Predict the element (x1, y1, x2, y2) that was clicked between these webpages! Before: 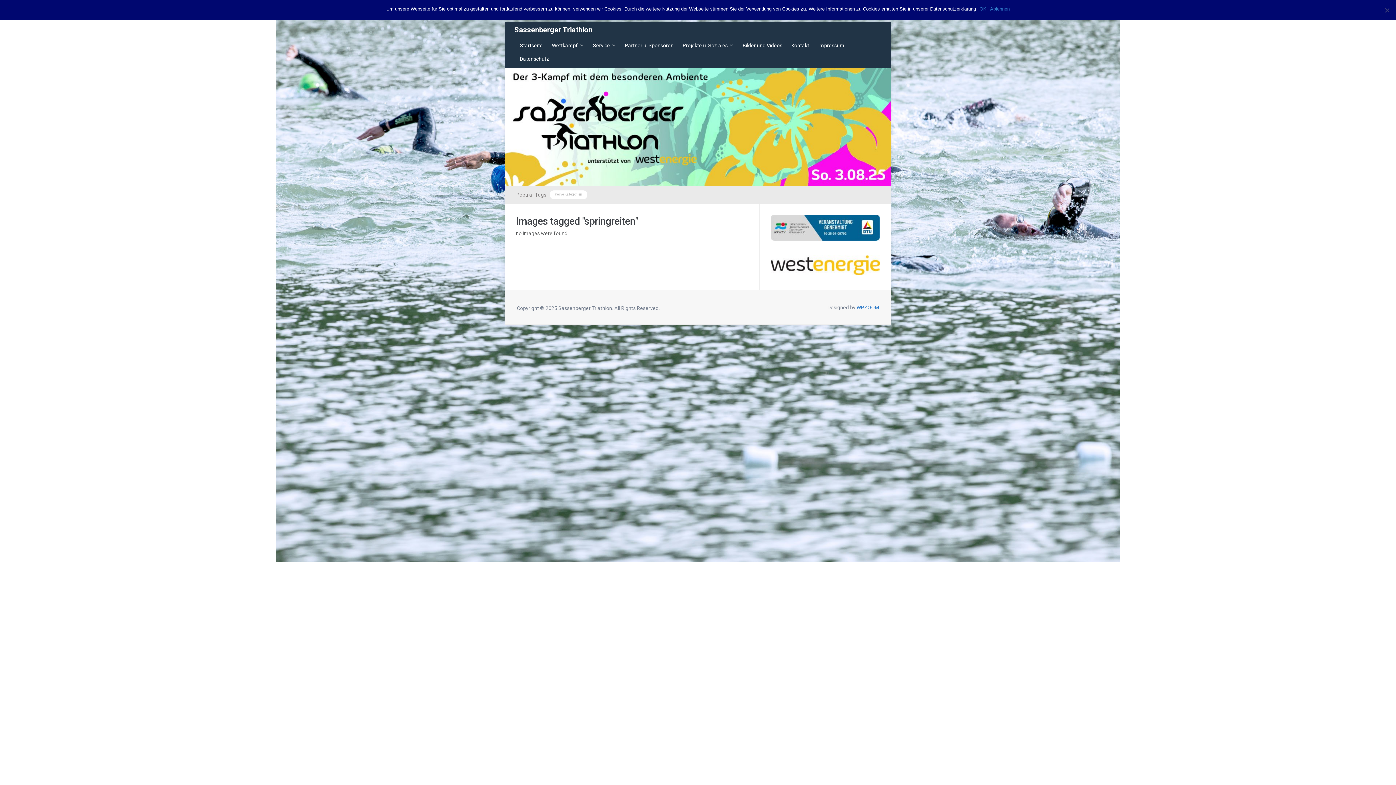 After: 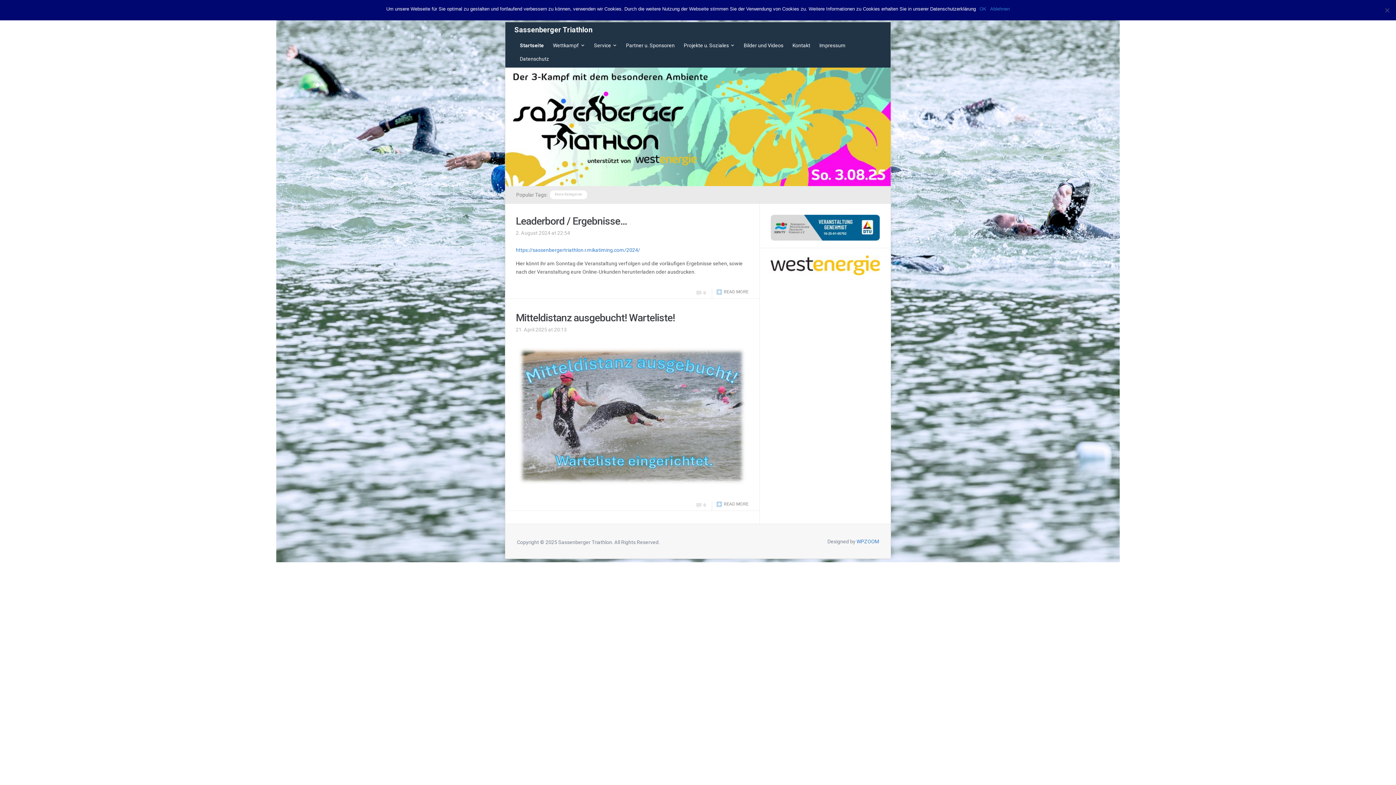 Action: bbox: (516, 38, 546, 52) label: Startseite